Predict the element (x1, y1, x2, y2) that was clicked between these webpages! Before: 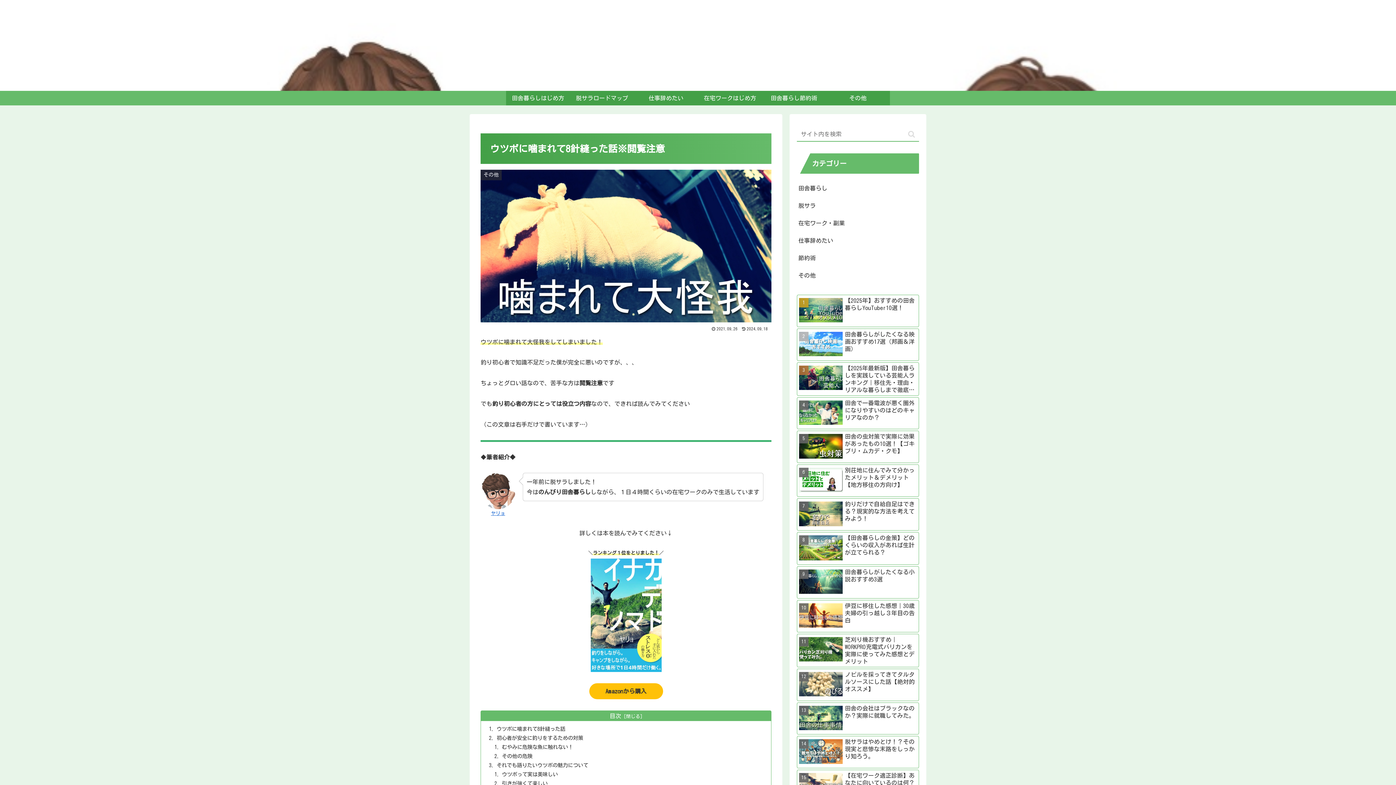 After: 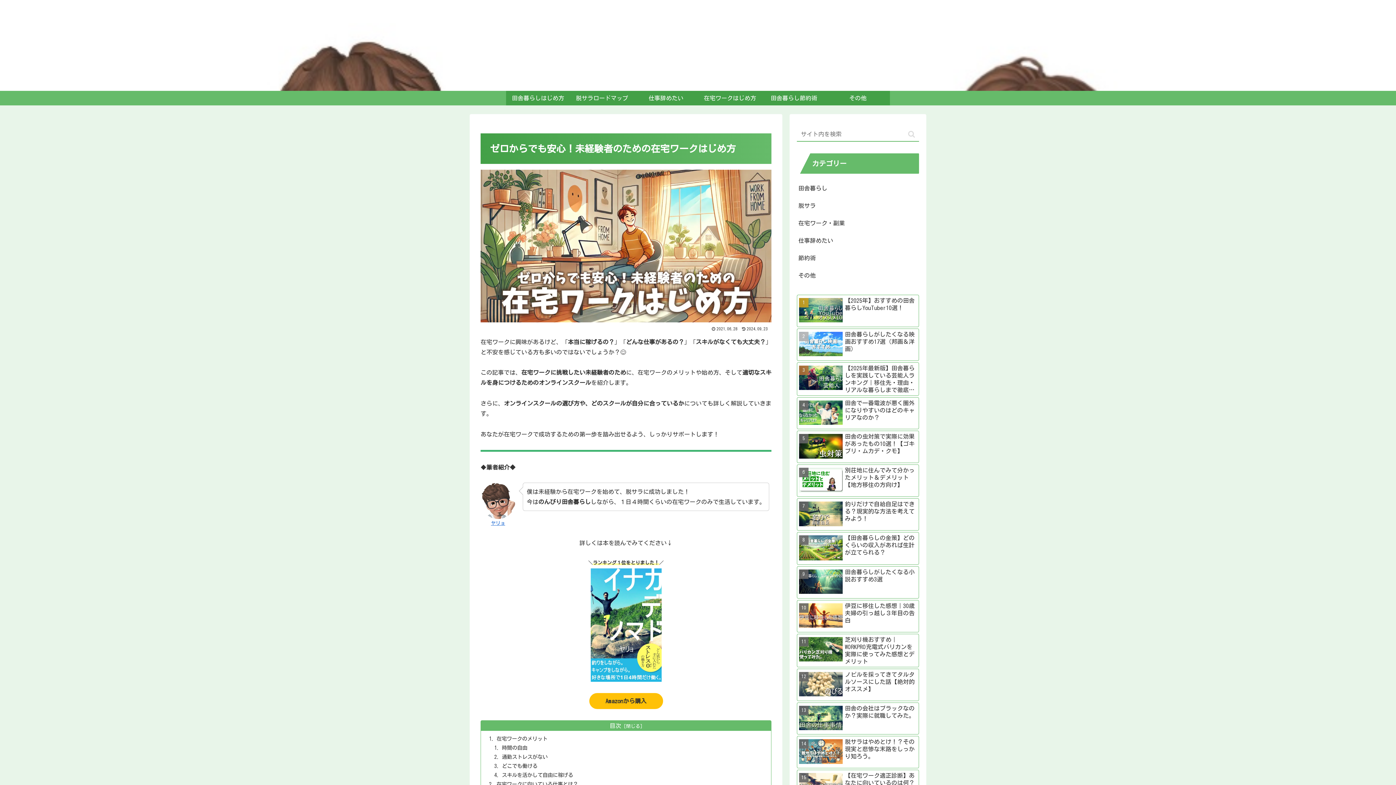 Action: bbox: (698, 90, 762, 105) label: 在宅ワークはじめ方